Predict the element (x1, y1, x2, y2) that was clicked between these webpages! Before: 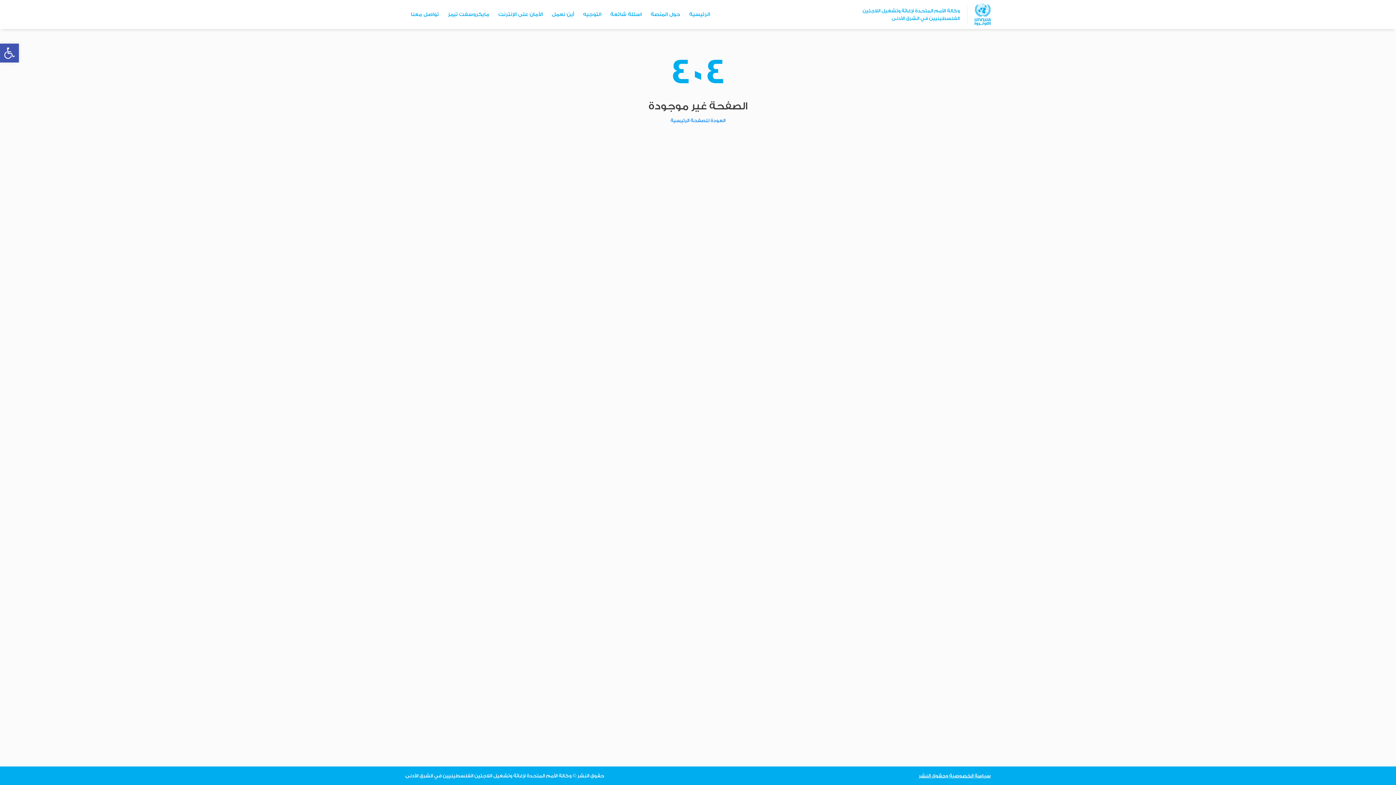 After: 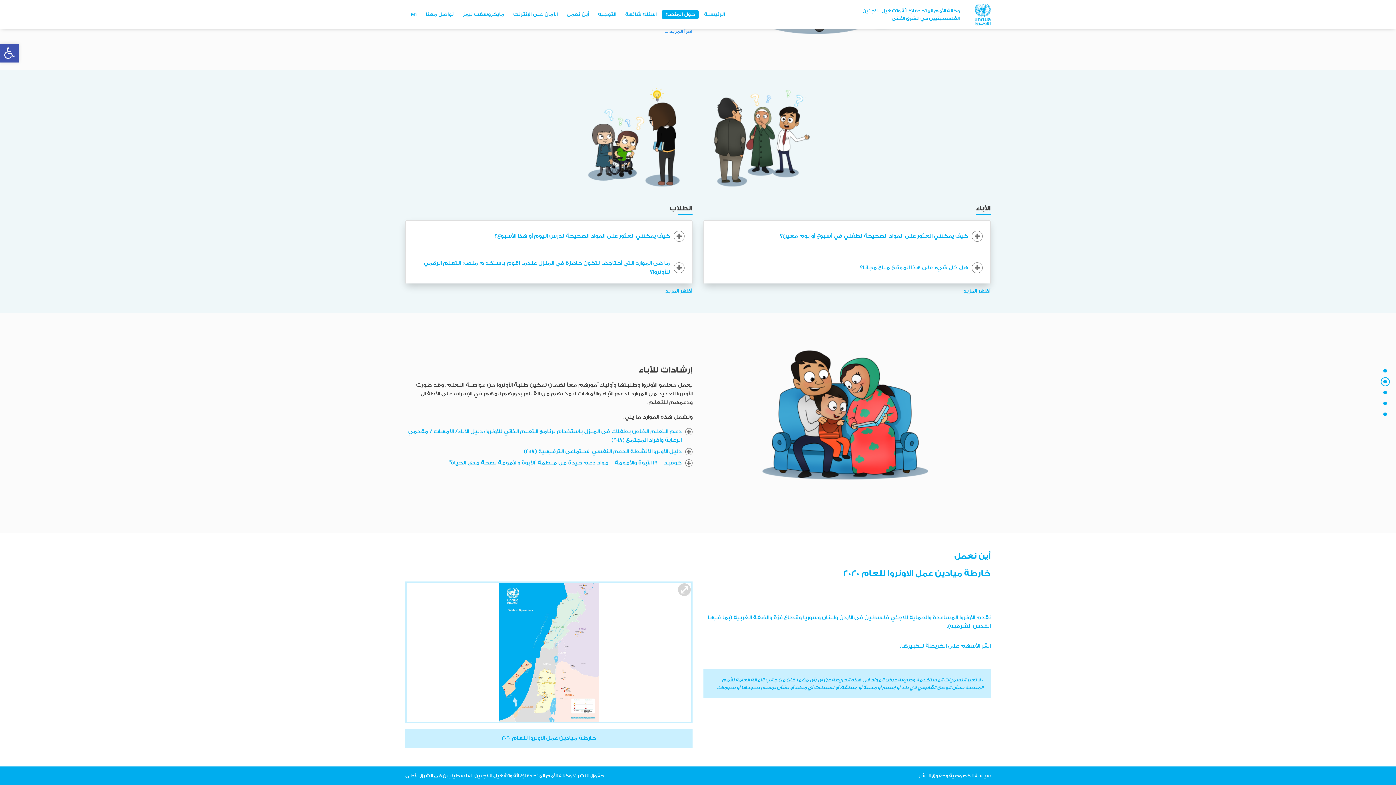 Action: label: التوجيه bbox: (579, 9, 605, 19)